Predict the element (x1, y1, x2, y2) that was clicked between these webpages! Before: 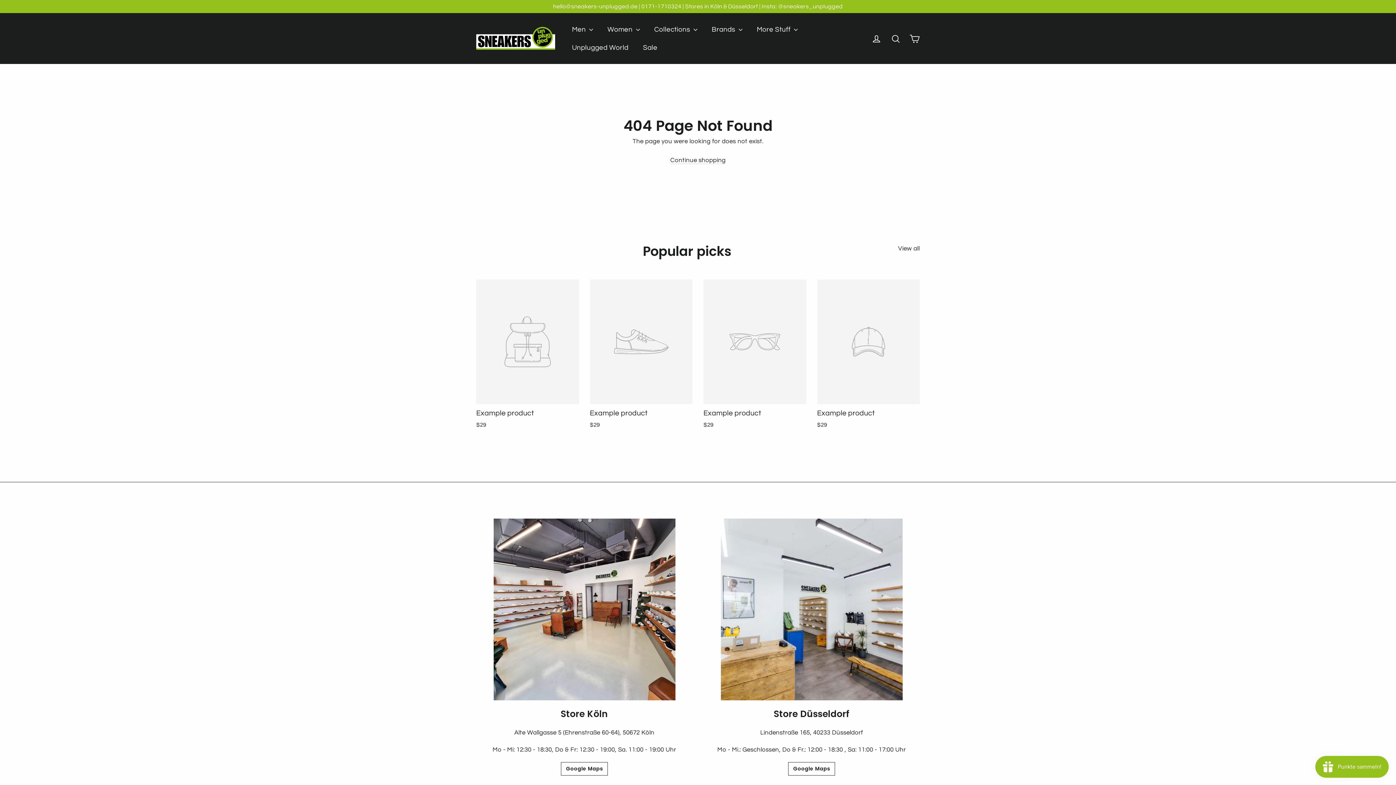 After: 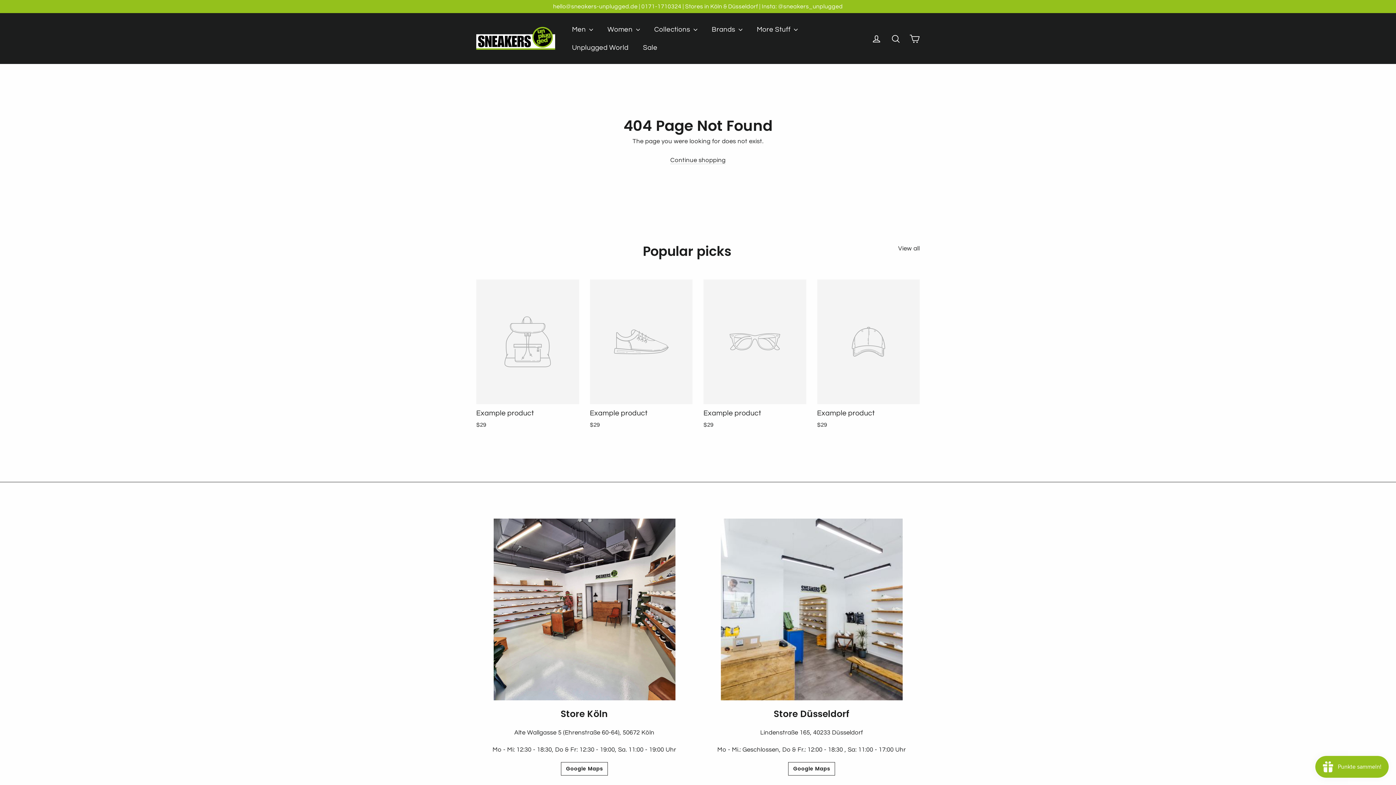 Action: label: View all bbox: (898, 241, 920, 253)